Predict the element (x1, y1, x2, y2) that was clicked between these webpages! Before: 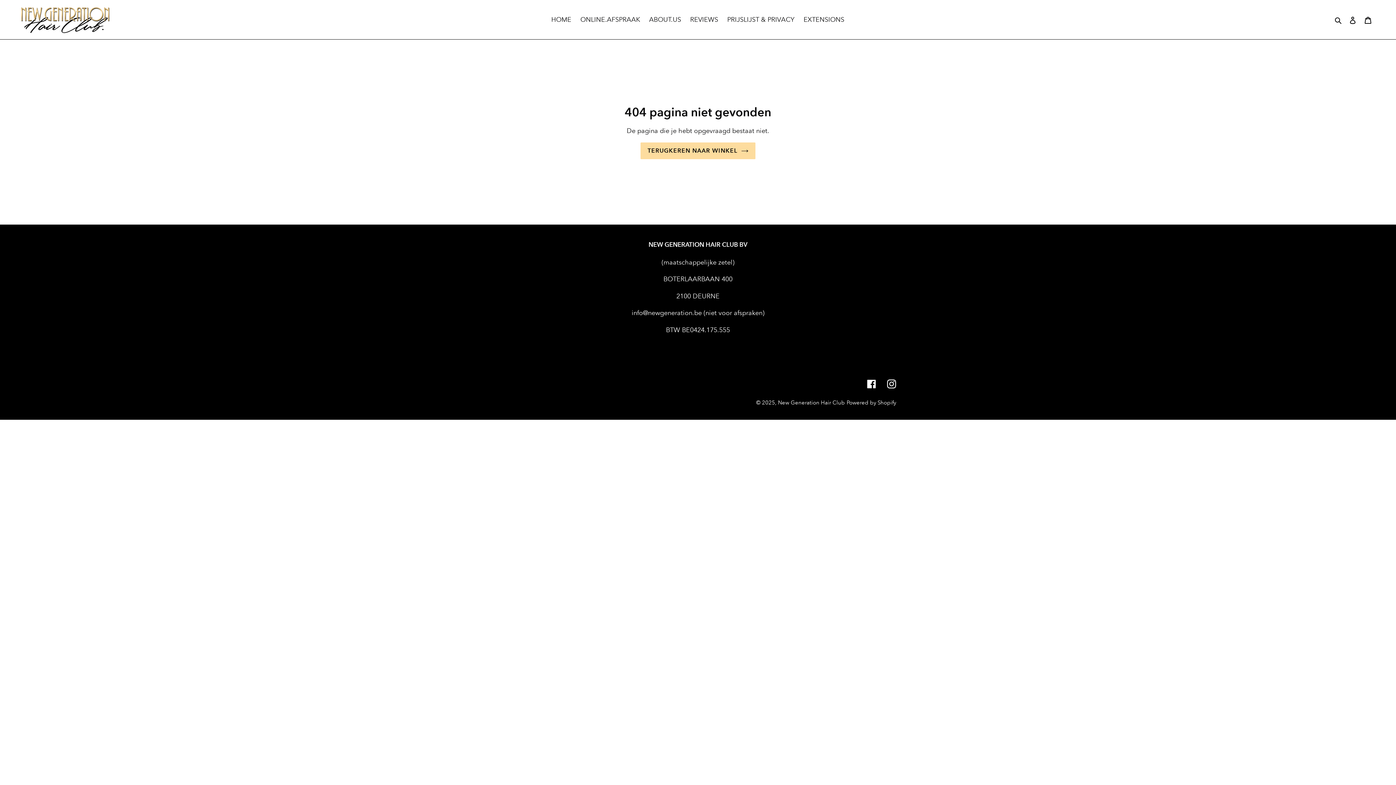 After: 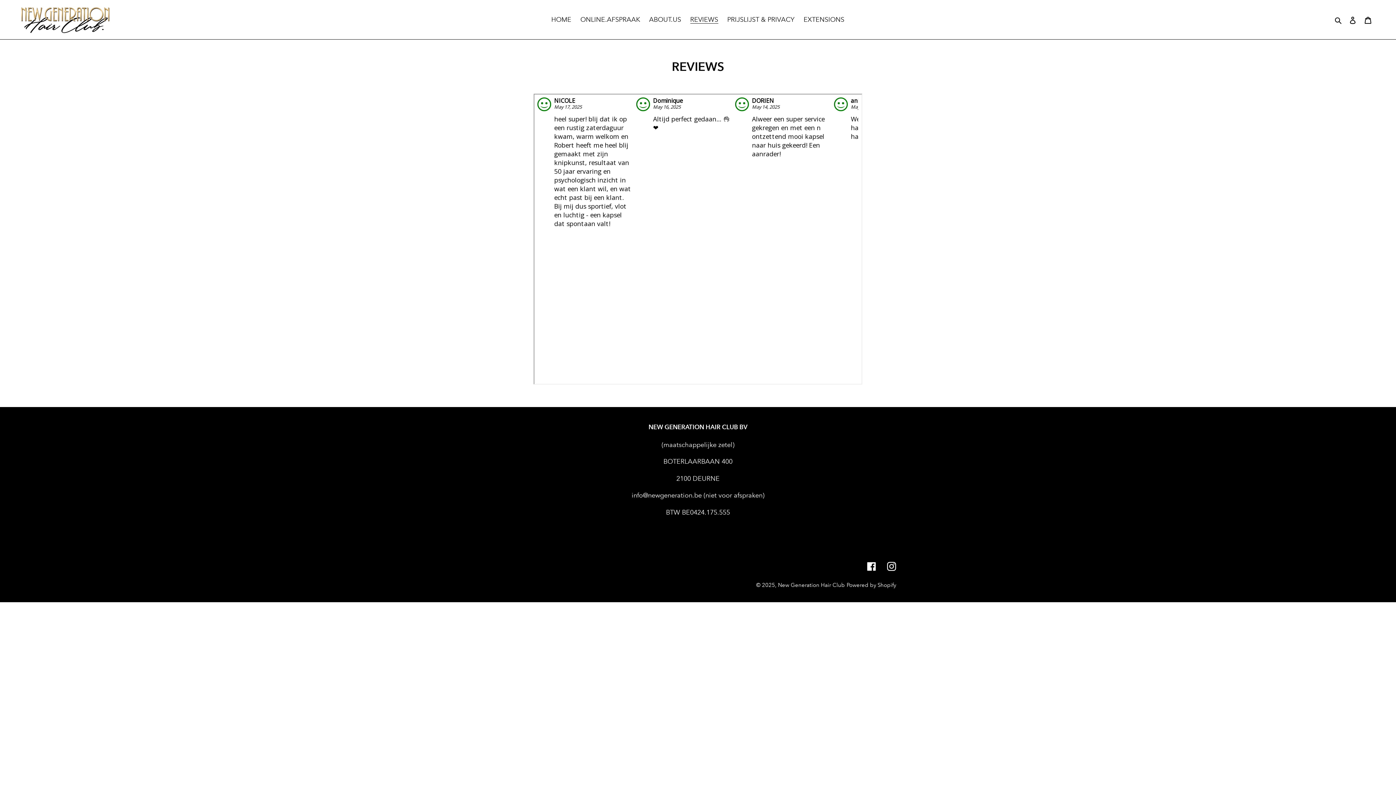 Action: bbox: (686, 13, 722, 25) label: REVIEWS